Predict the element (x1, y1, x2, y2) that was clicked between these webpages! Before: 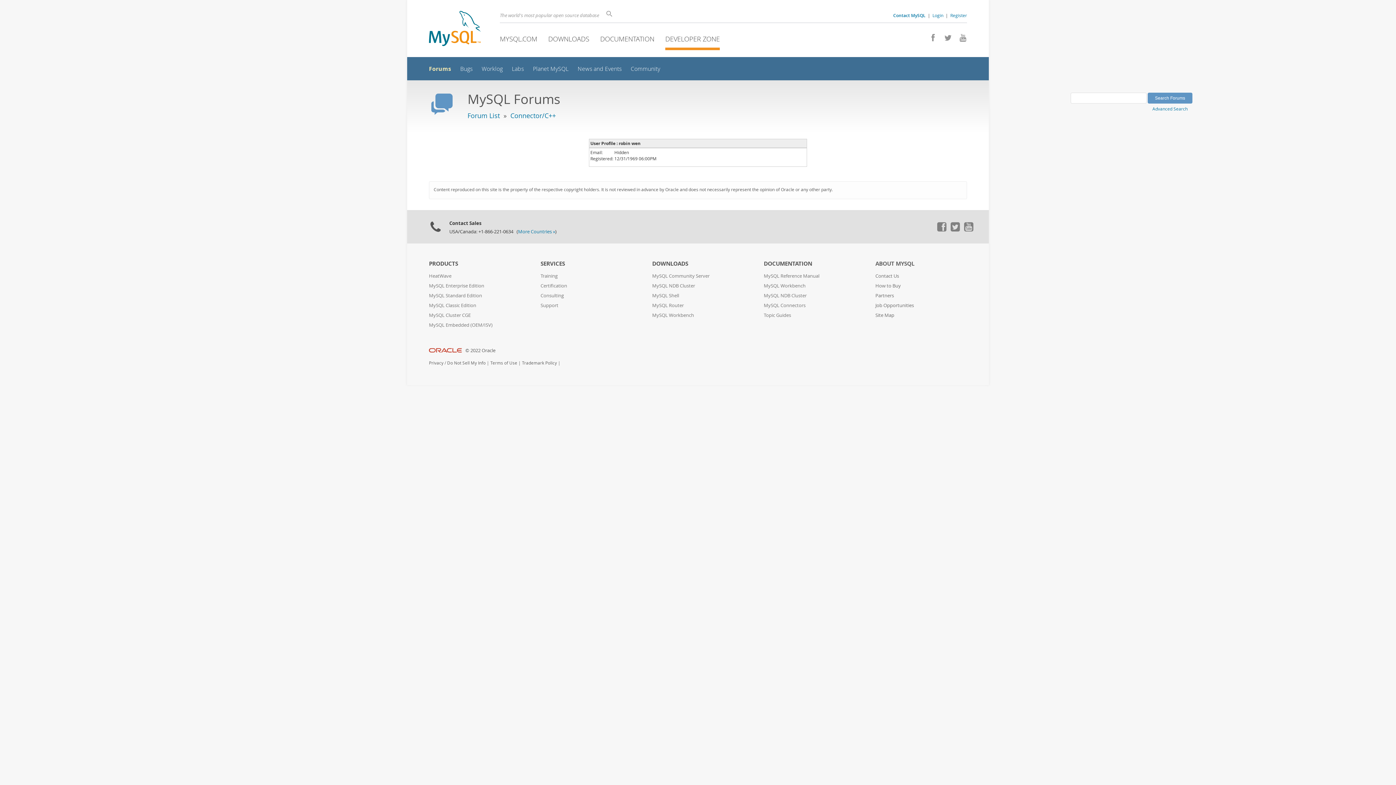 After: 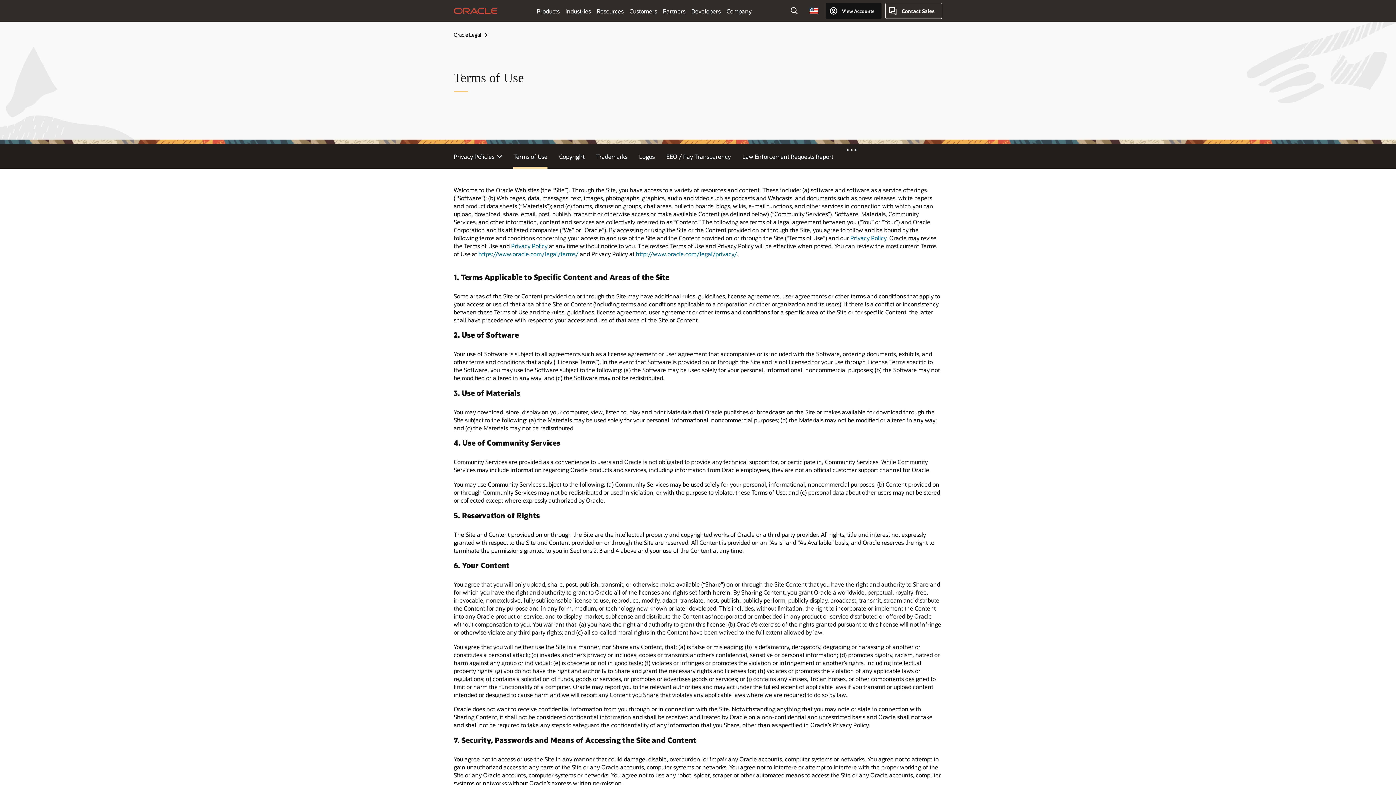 Action: bbox: (490, 360, 517, 365) label: Terms of Use